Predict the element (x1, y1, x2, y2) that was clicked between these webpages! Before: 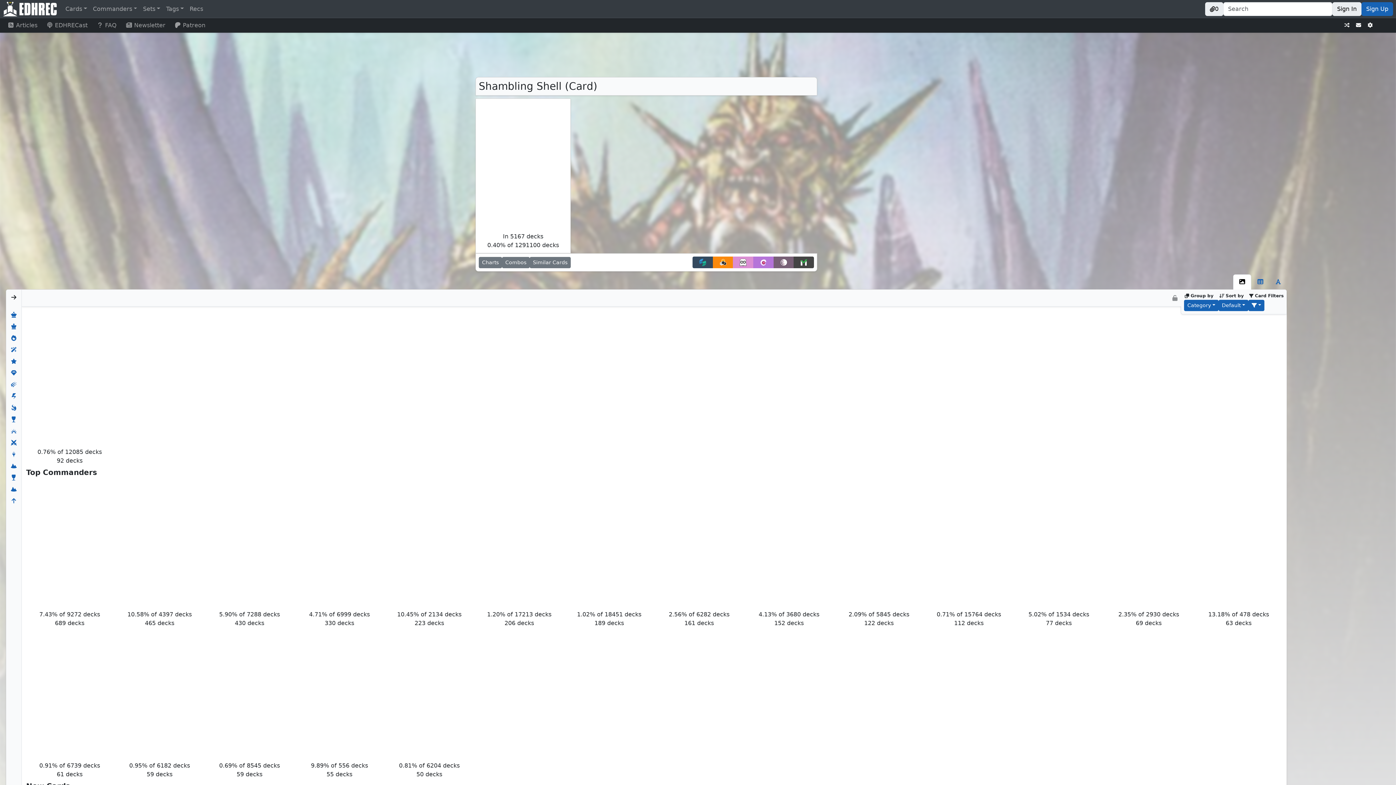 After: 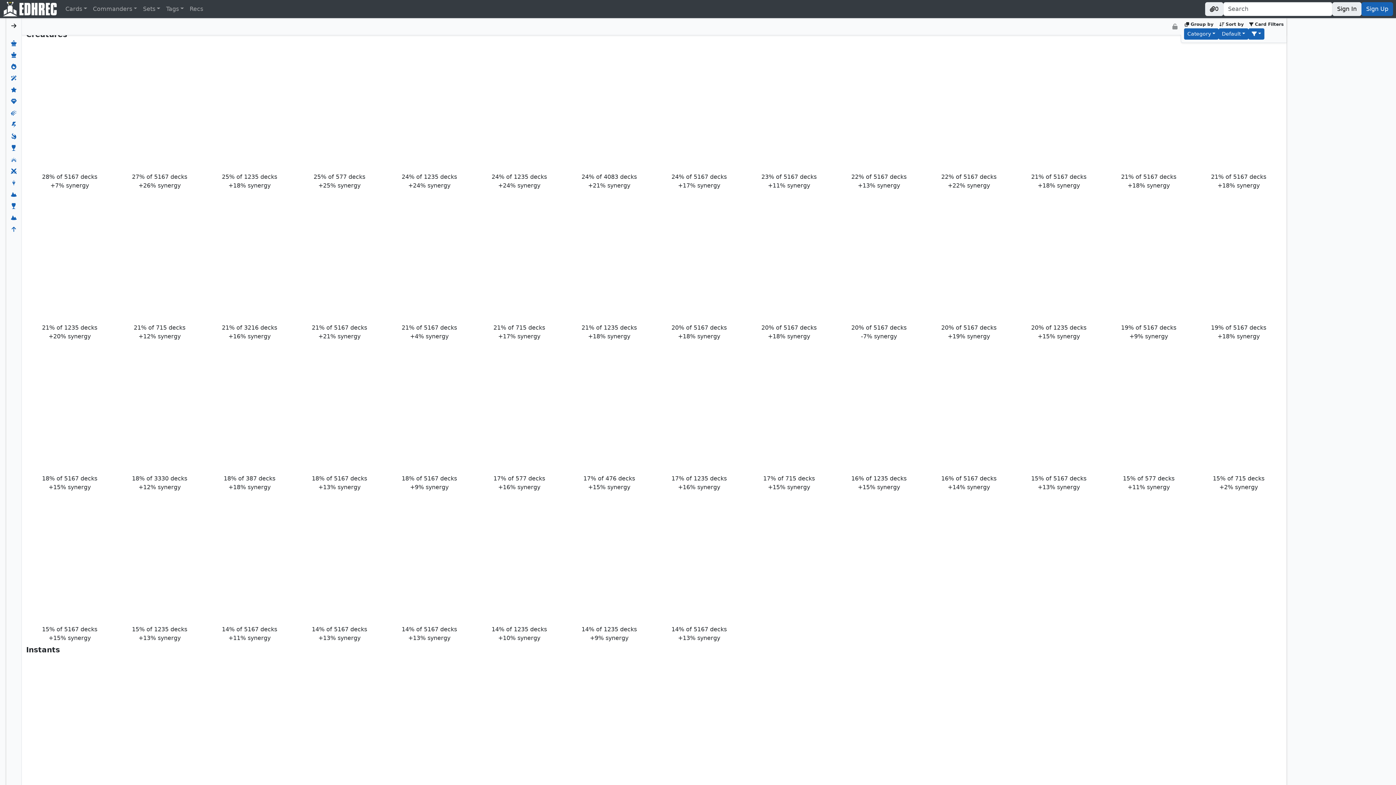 Action: bbox: (7, 378, 20, 390)